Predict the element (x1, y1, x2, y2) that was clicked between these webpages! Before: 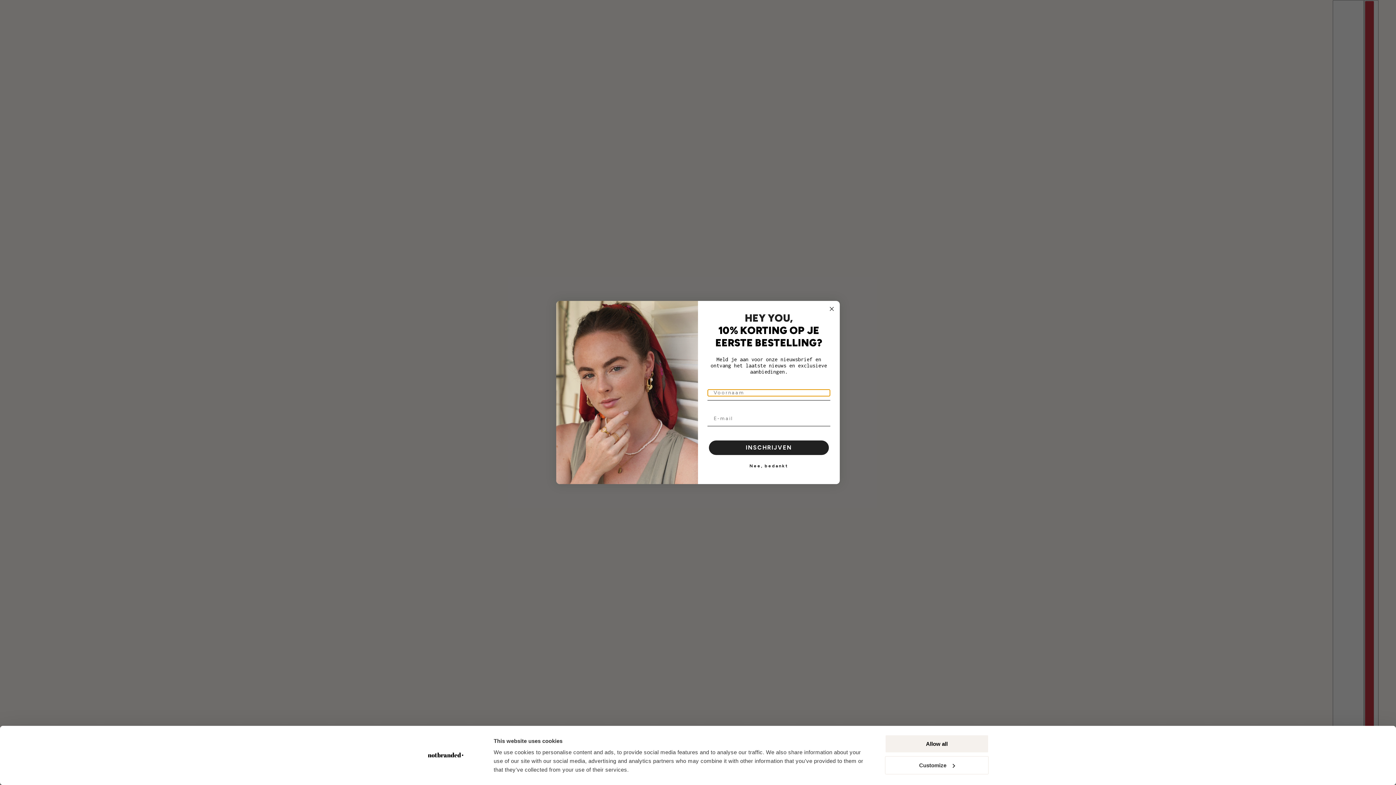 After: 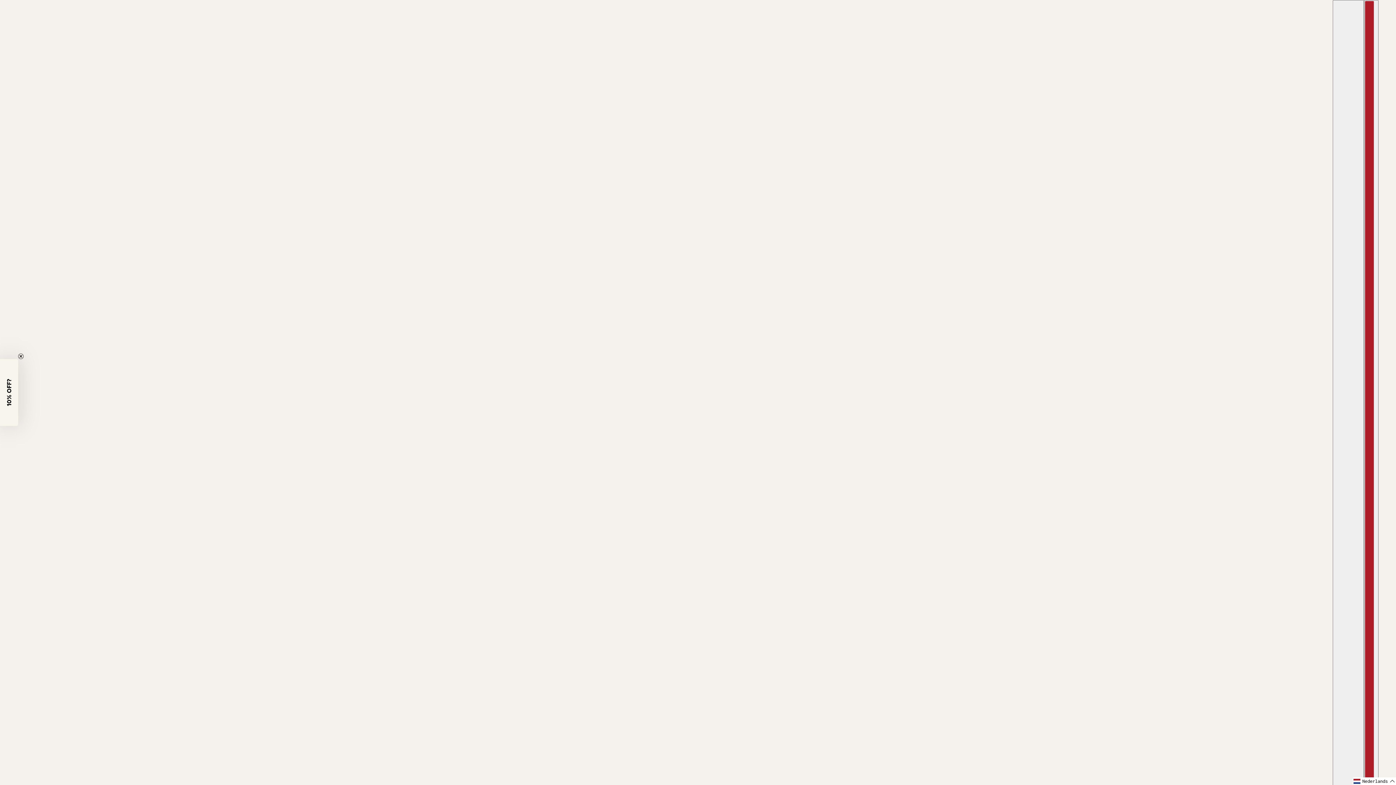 Action: label: Allow all bbox: (885, 735, 989, 753)